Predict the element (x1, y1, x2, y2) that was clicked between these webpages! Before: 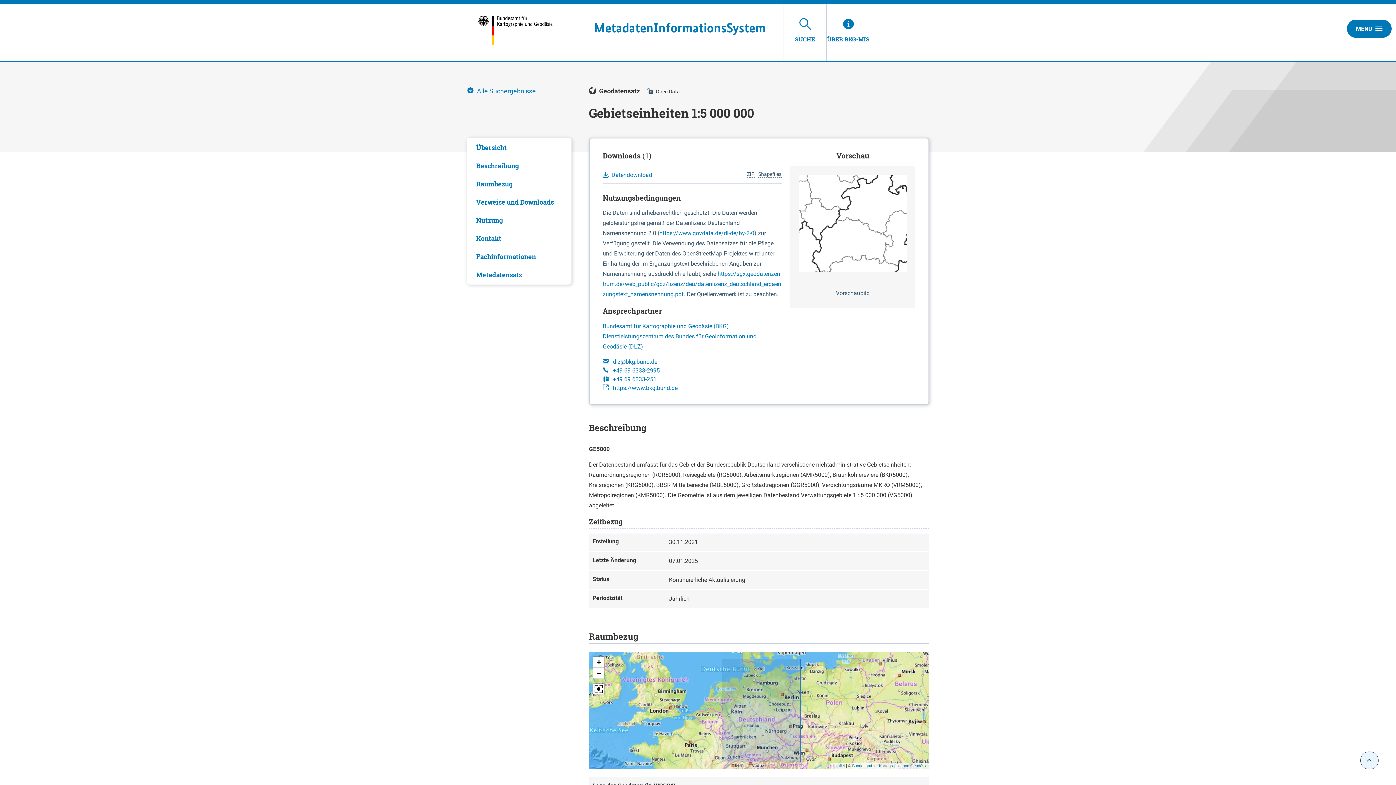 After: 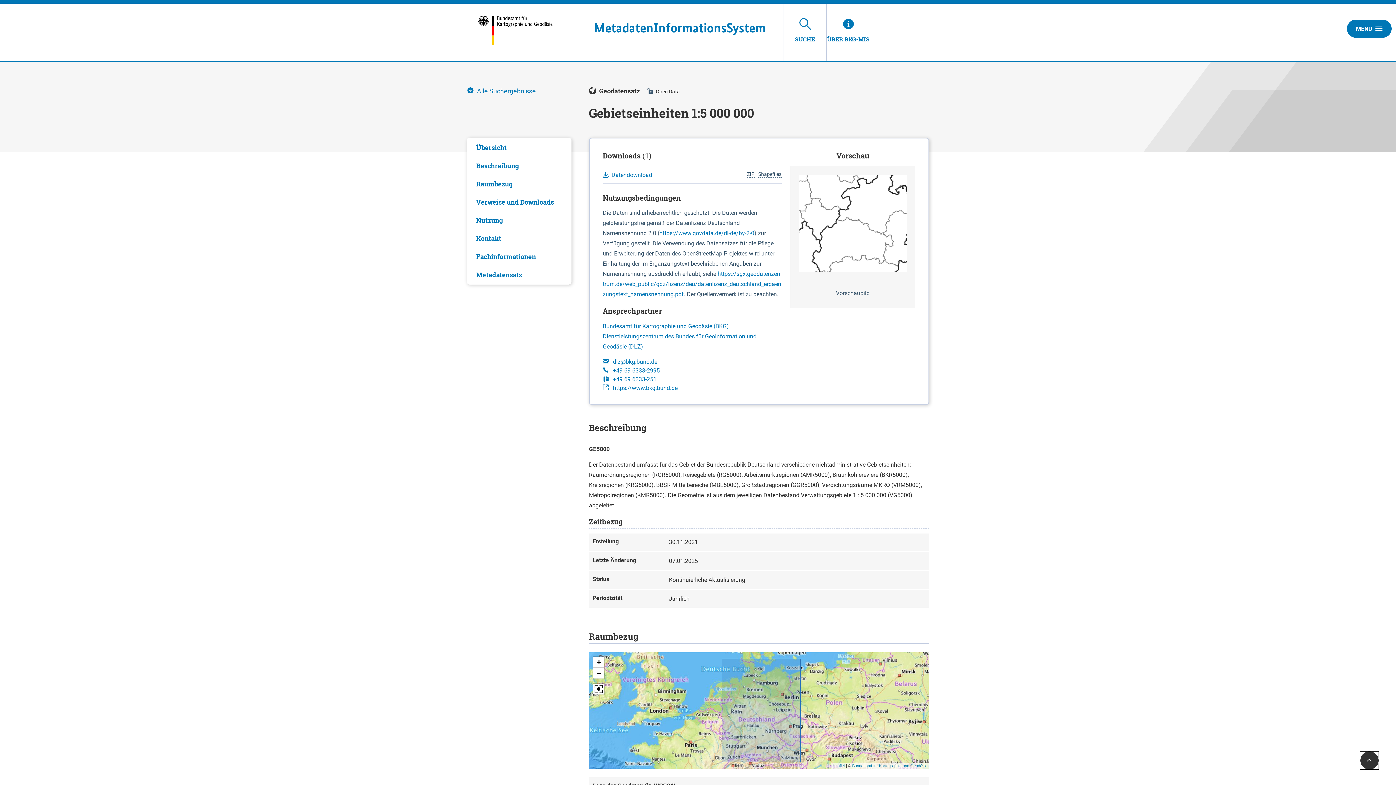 Action: bbox: (1360, 752, 1378, 769)